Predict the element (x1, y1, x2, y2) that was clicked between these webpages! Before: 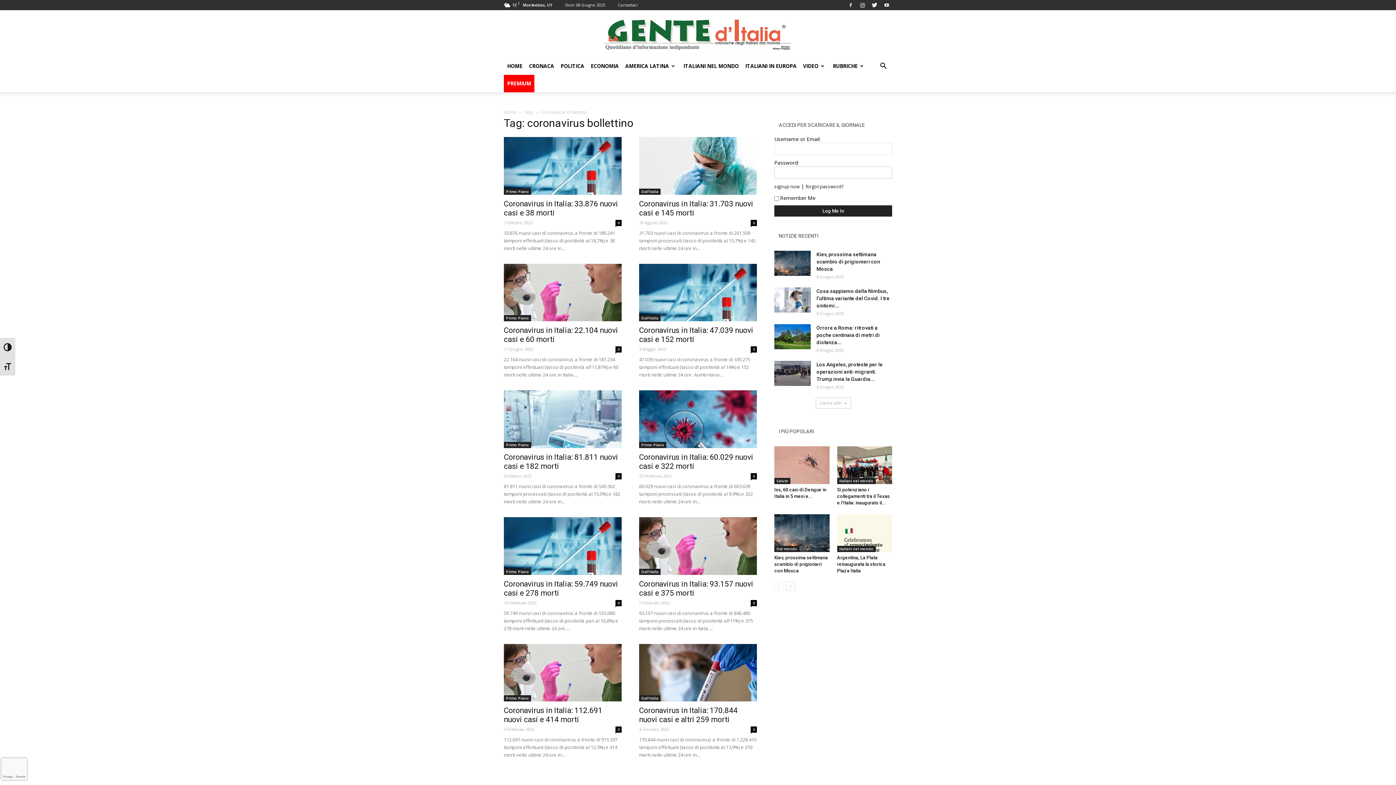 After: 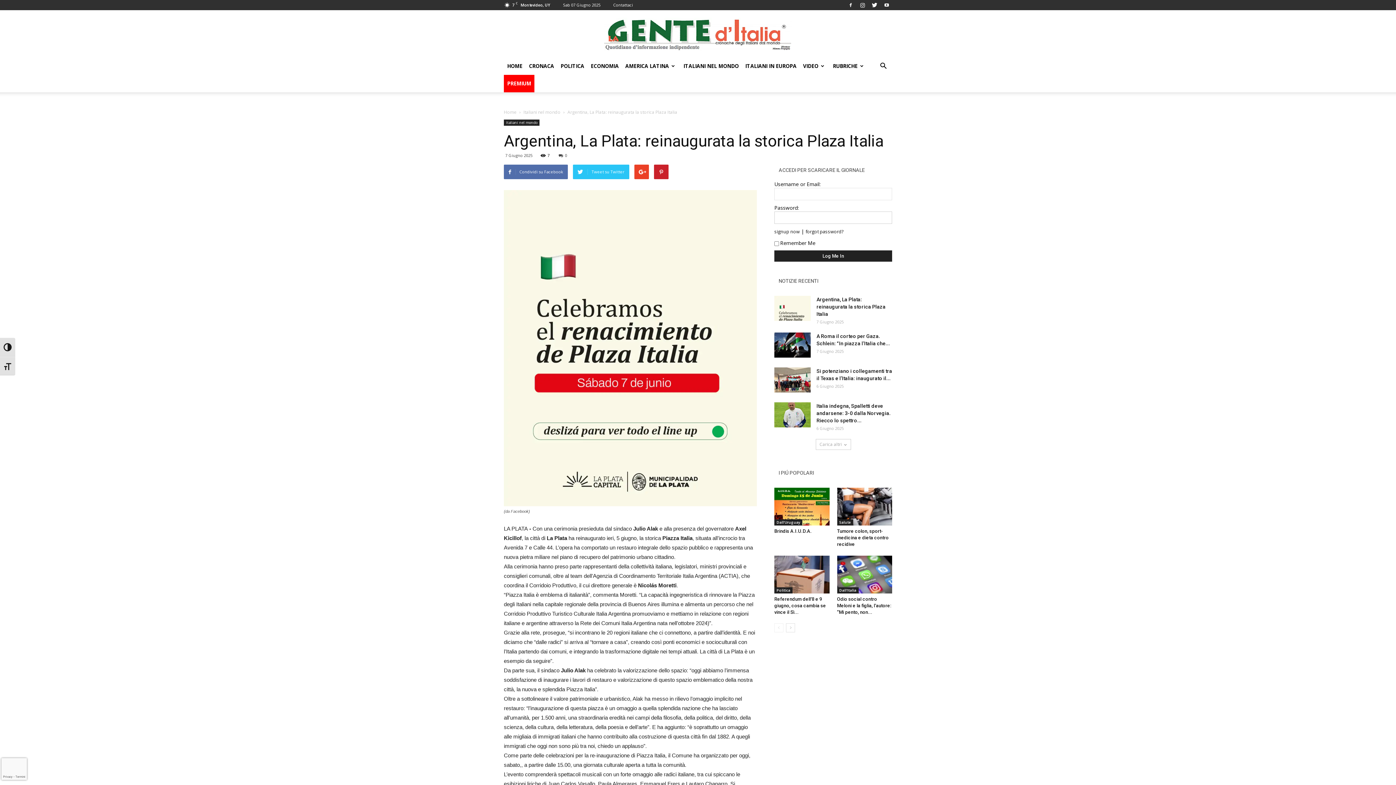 Action: bbox: (837, 514, 892, 552)